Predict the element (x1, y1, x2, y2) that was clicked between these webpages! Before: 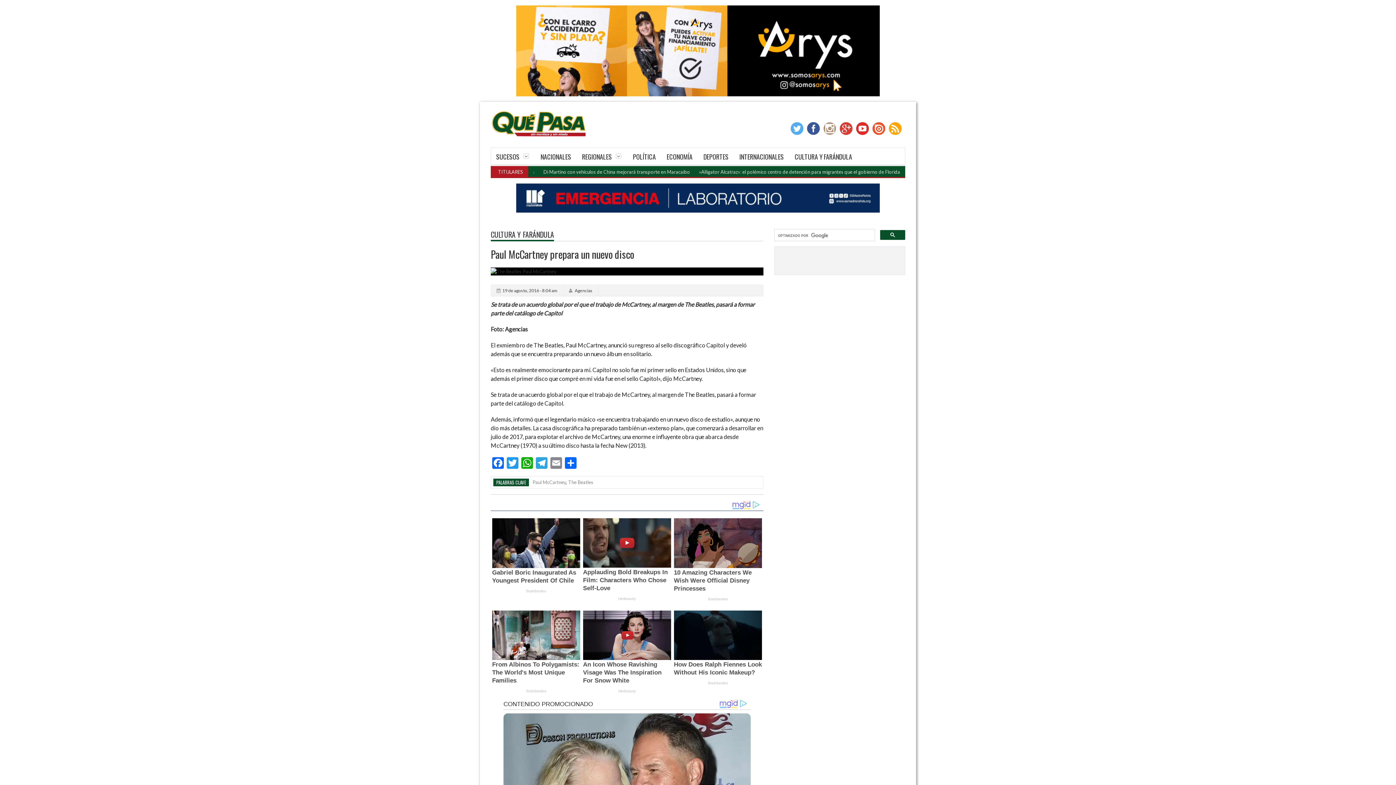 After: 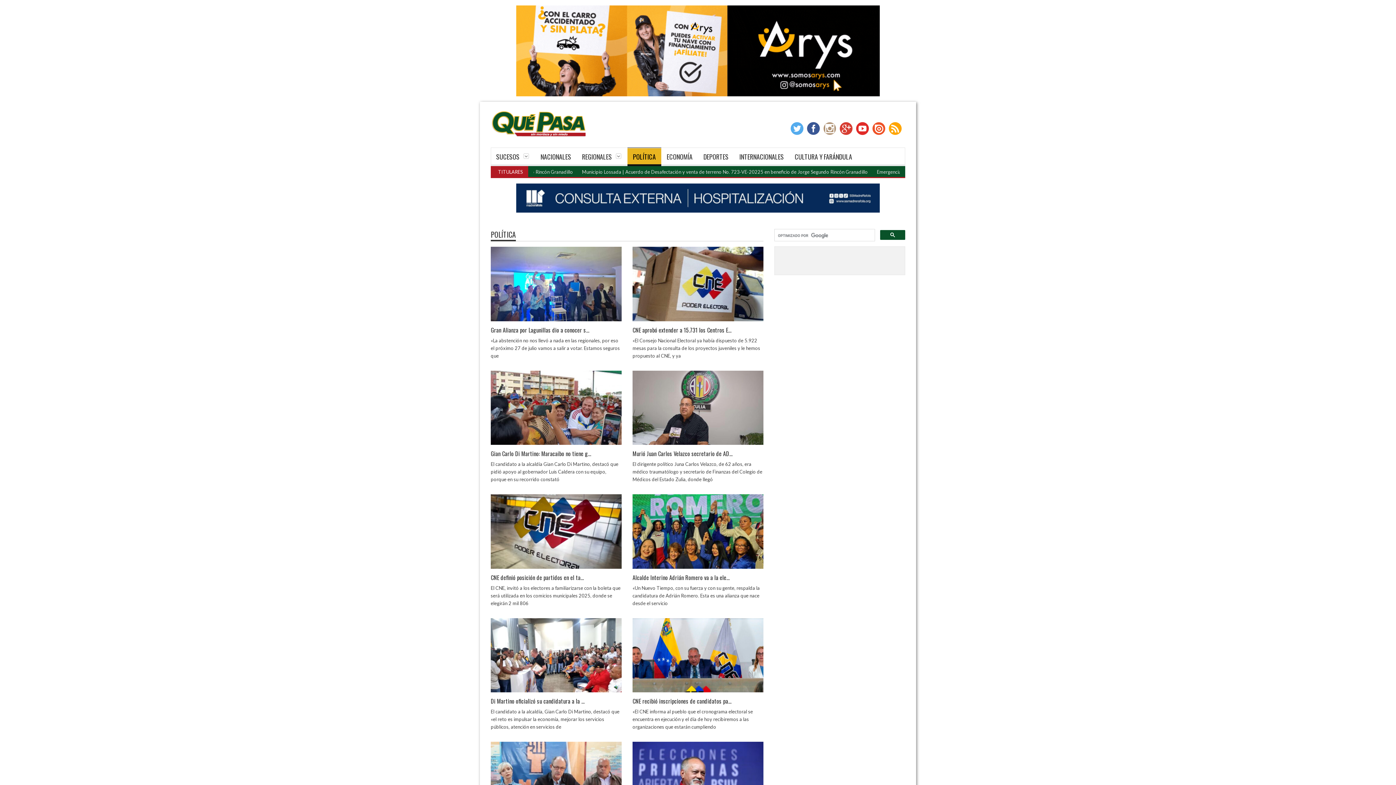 Action: label: POLÍTICA bbox: (627, 148, 661, 164)